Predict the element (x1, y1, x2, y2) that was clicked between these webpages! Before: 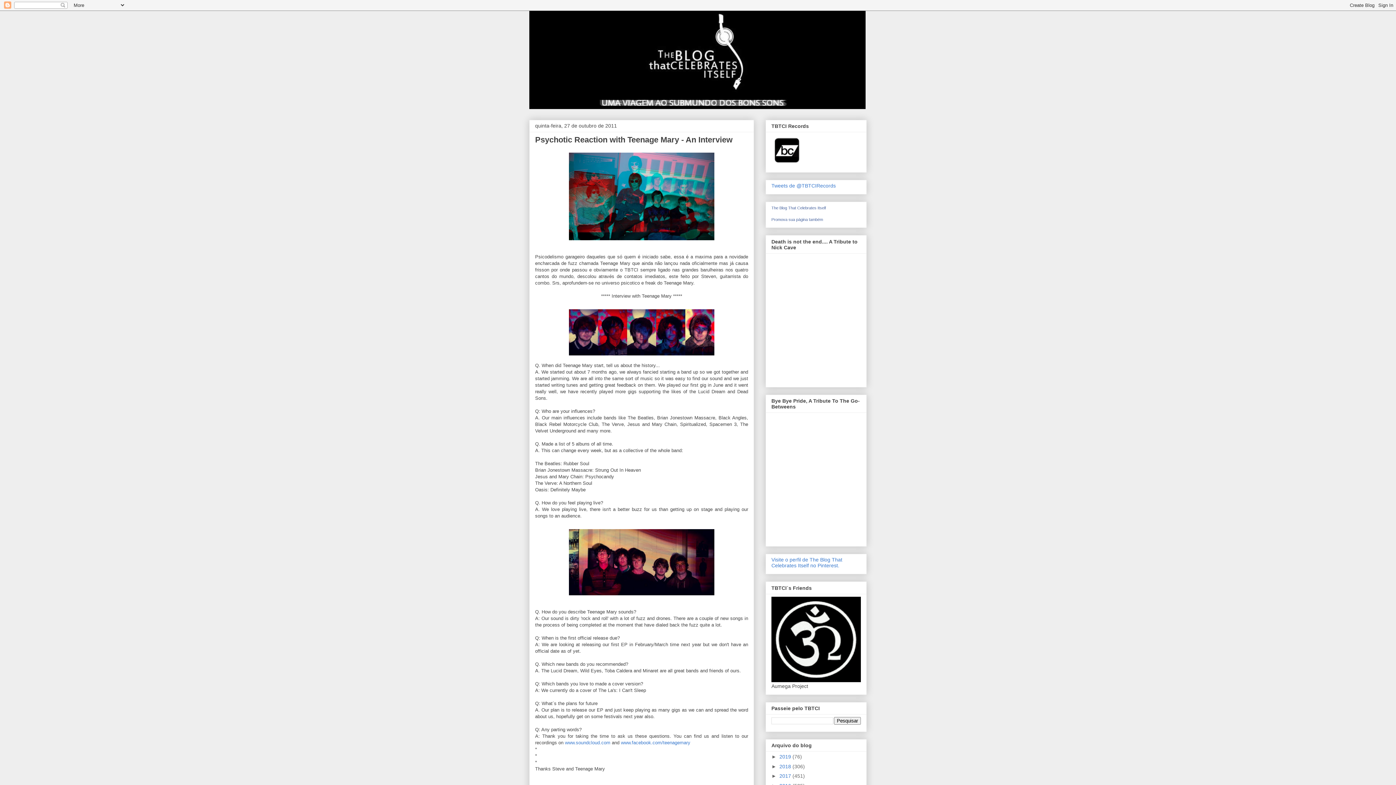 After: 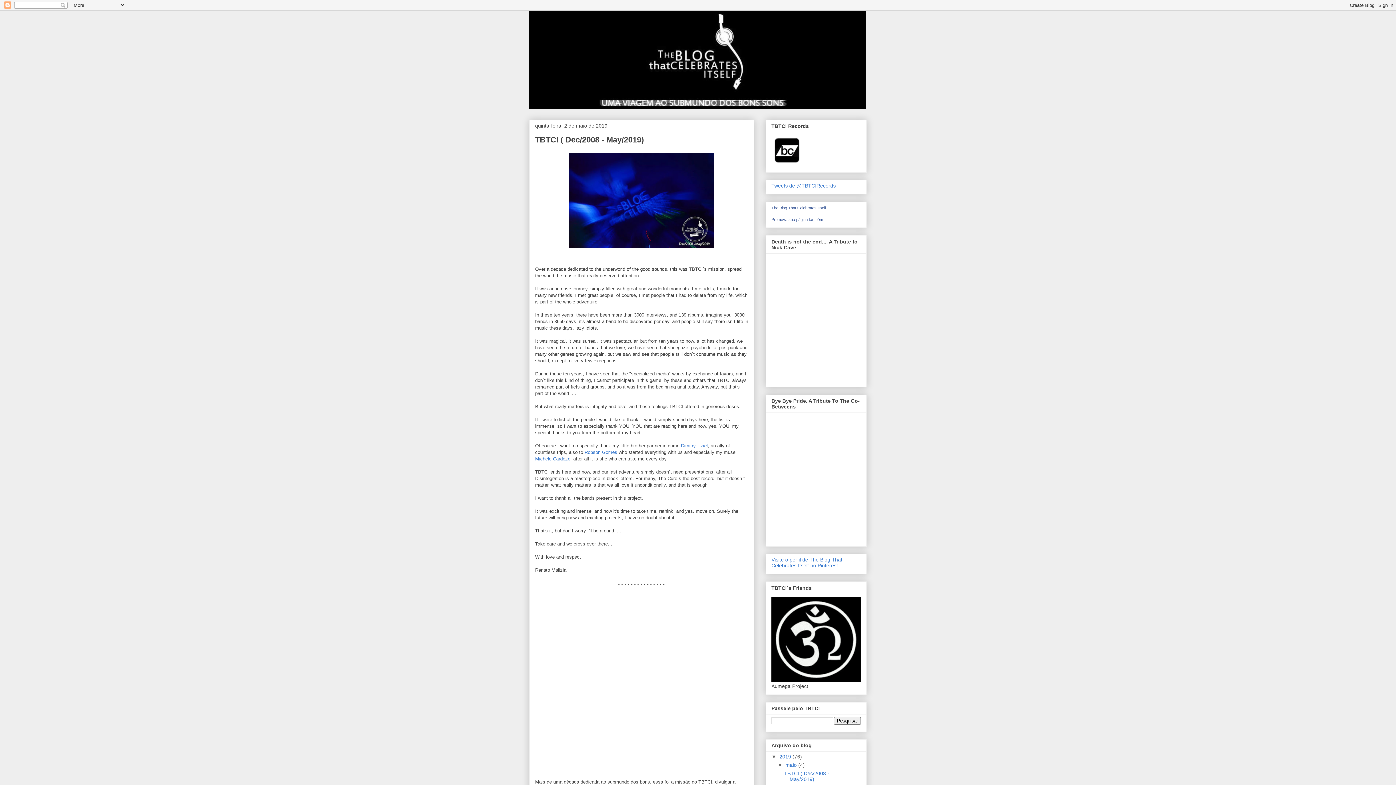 Action: bbox: (529, 10, 866, 109)